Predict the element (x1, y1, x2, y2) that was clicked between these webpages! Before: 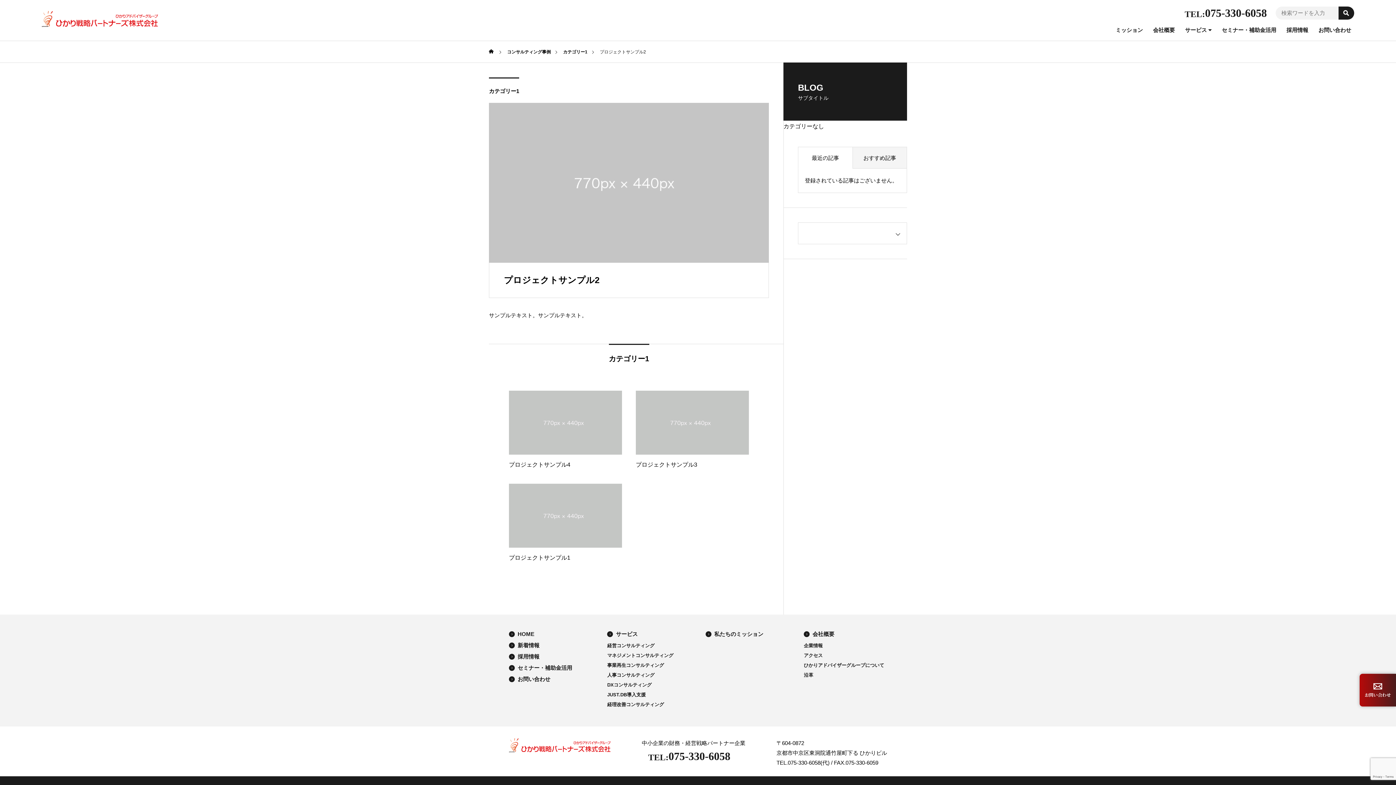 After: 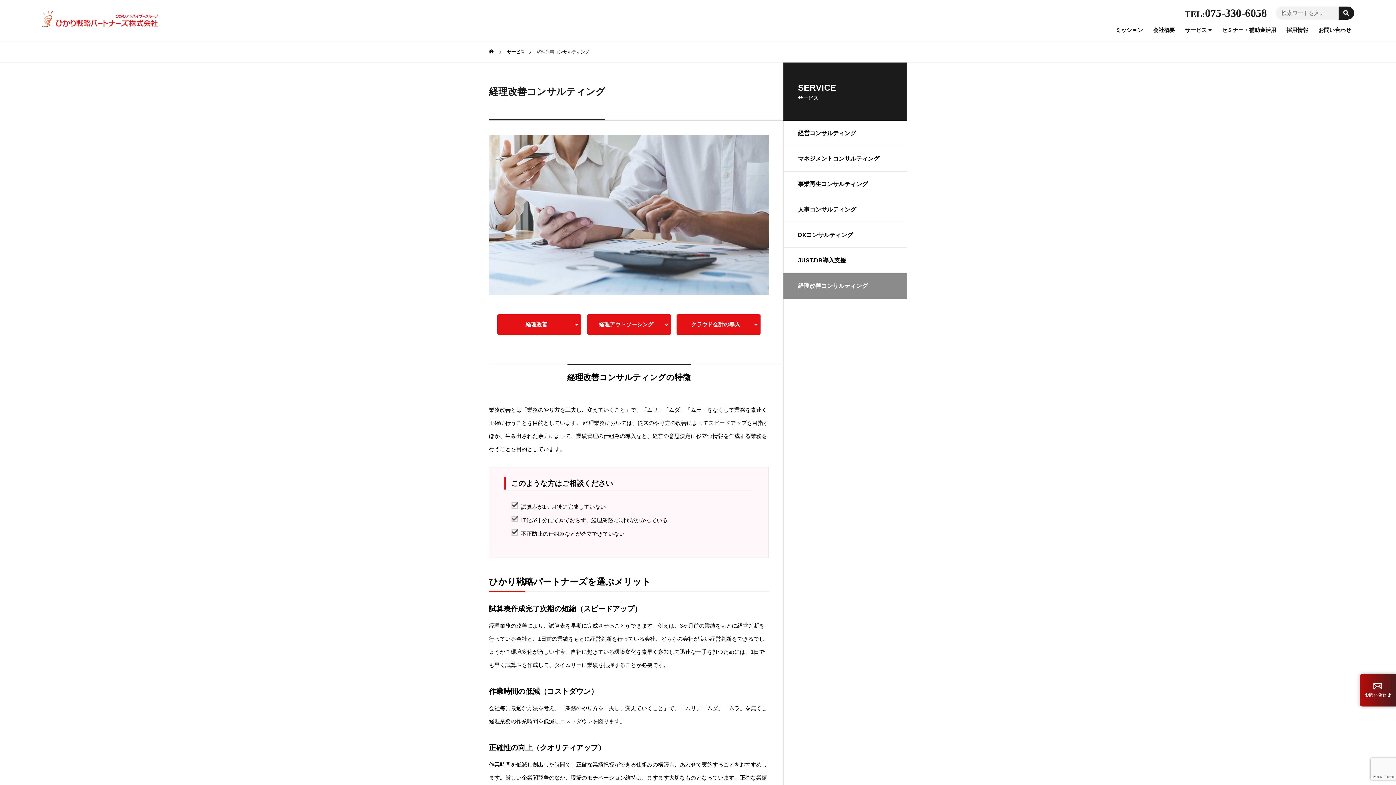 Action: label: 経理改善コンサルティング bbox: (607, 702, 664, 707)